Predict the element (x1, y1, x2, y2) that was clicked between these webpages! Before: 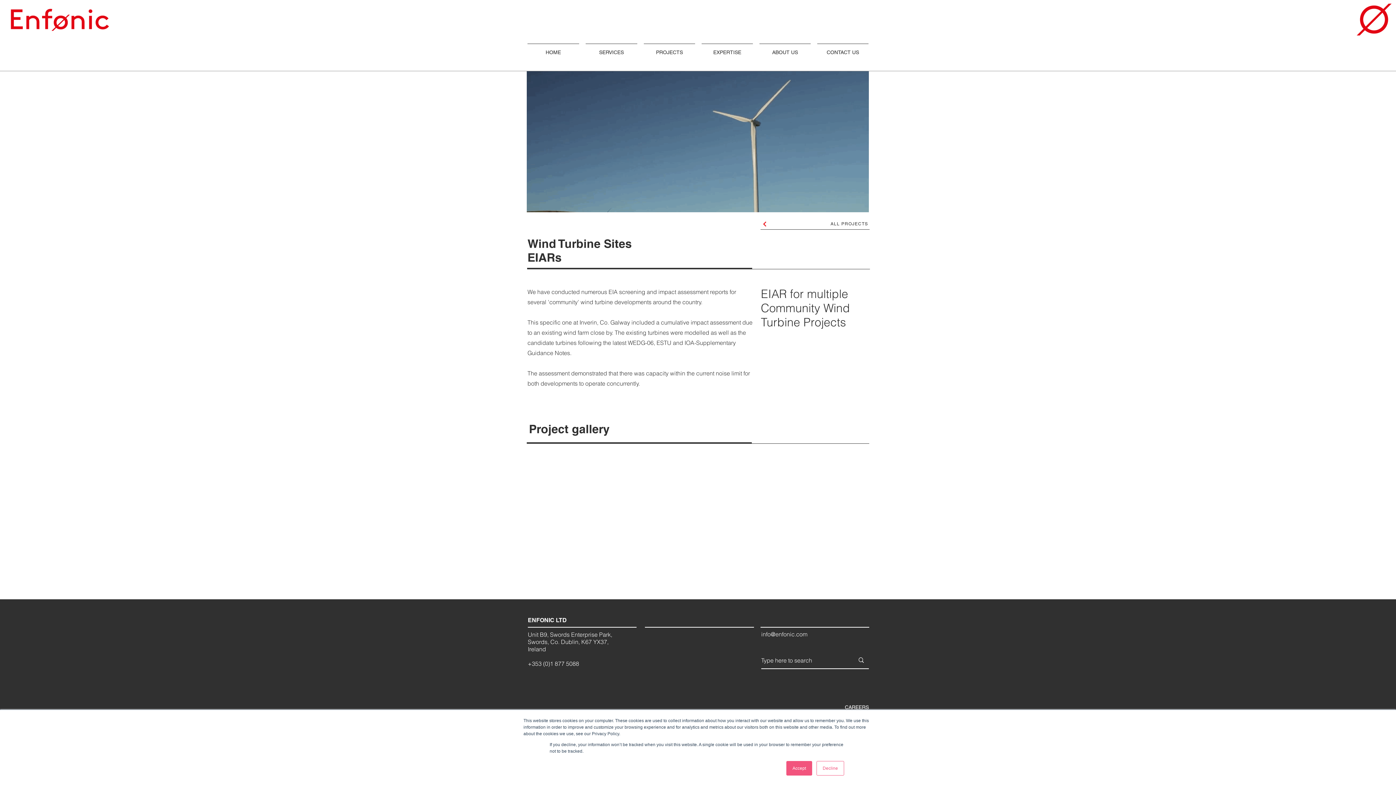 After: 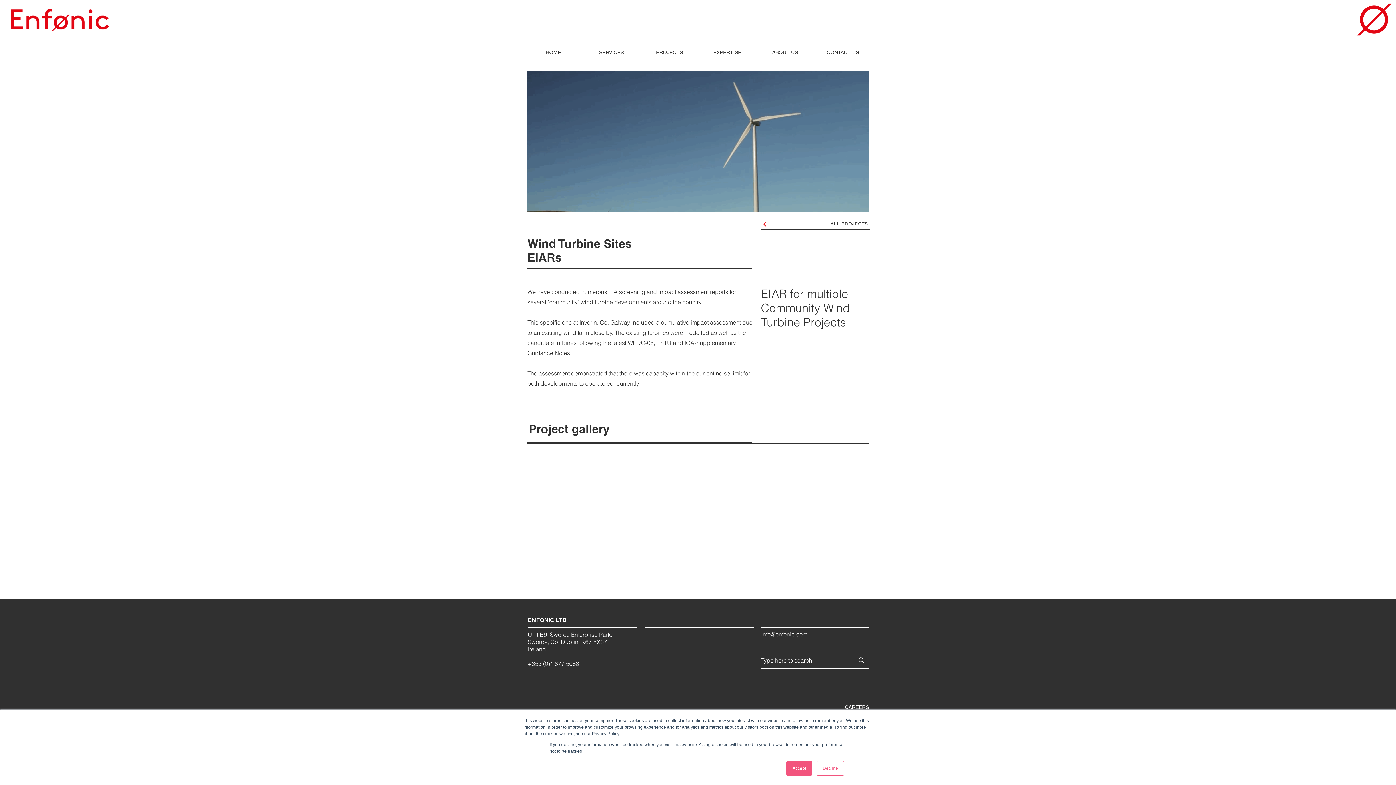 Action: label: info@enfonic.com bbox: (761, 630, 807, 638)